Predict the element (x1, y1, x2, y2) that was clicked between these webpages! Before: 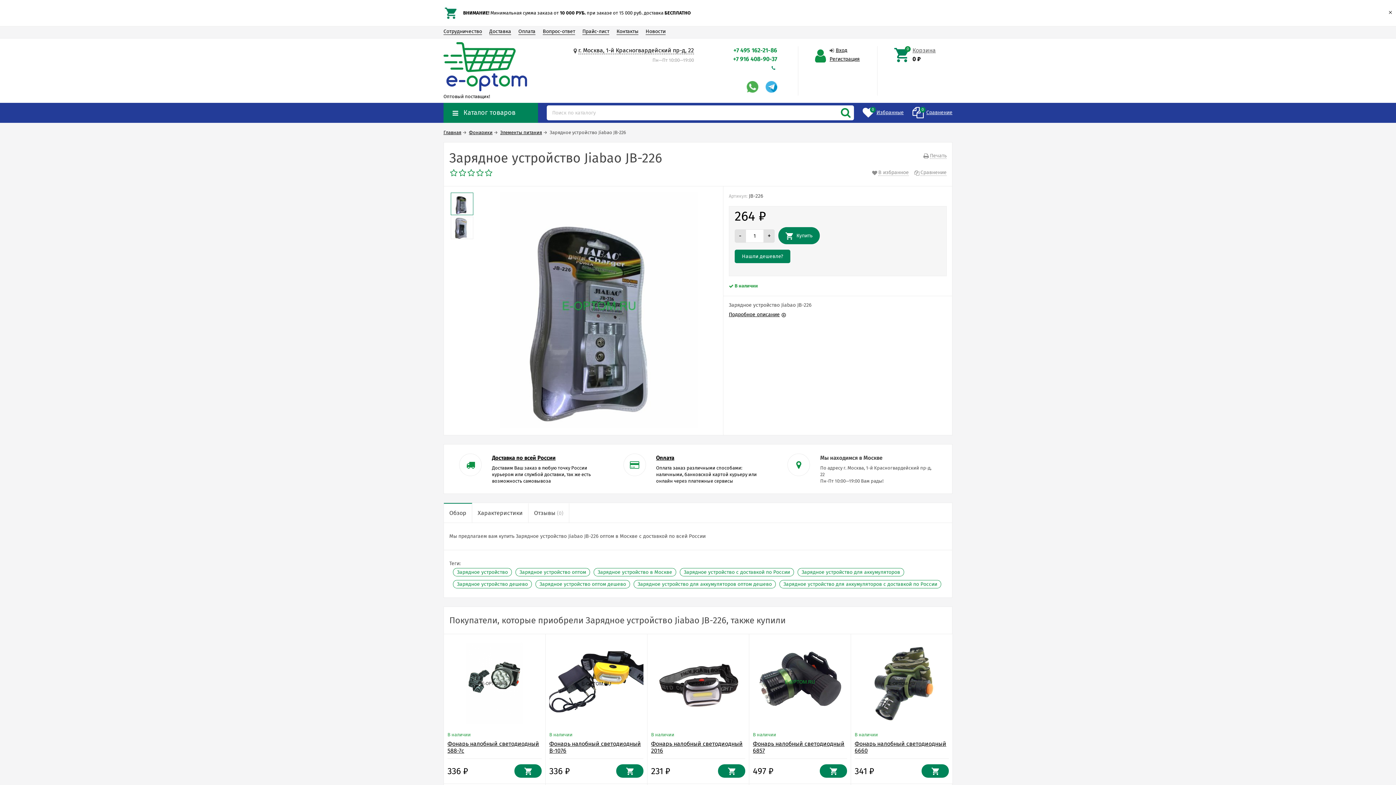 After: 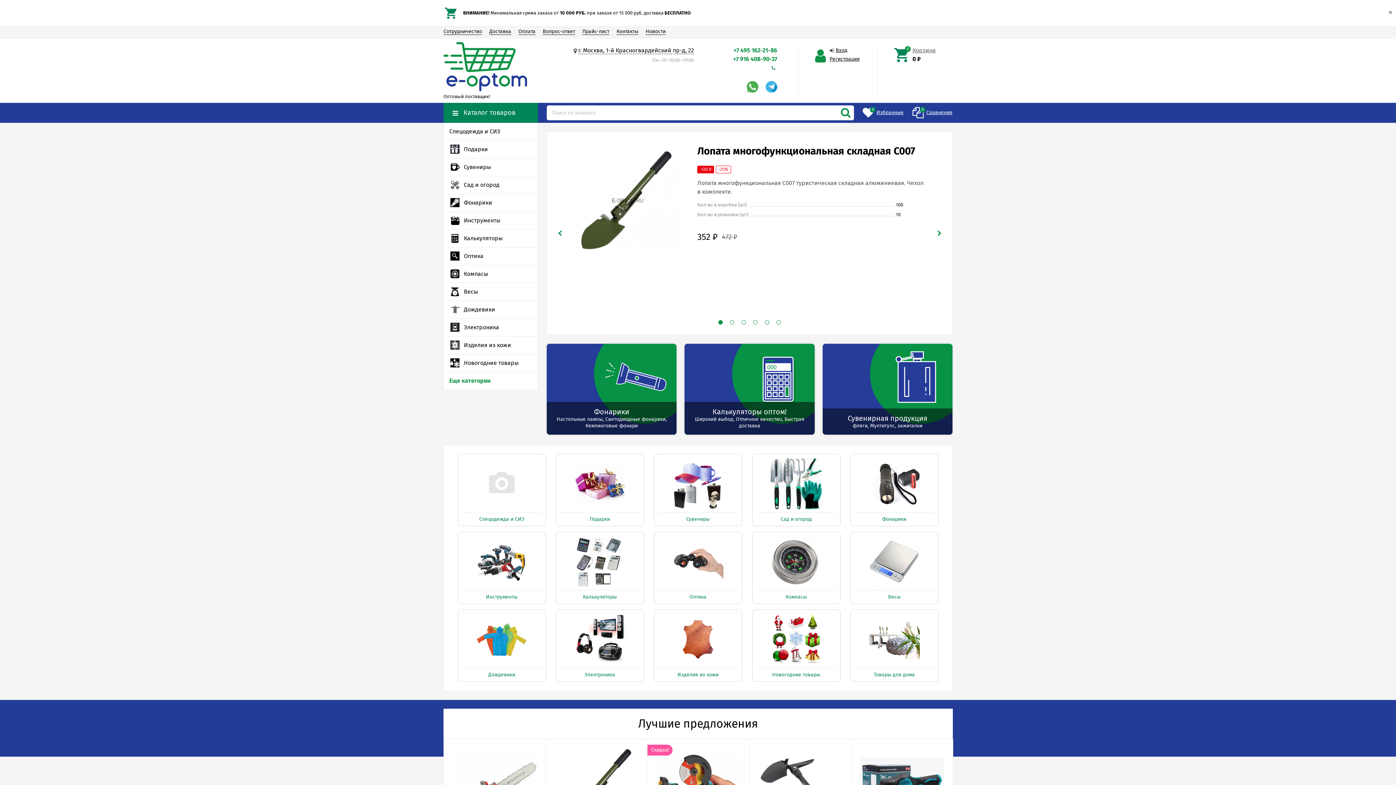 Action: bbox: (443, 42, 534, 99) label: Оптовый поставщик!